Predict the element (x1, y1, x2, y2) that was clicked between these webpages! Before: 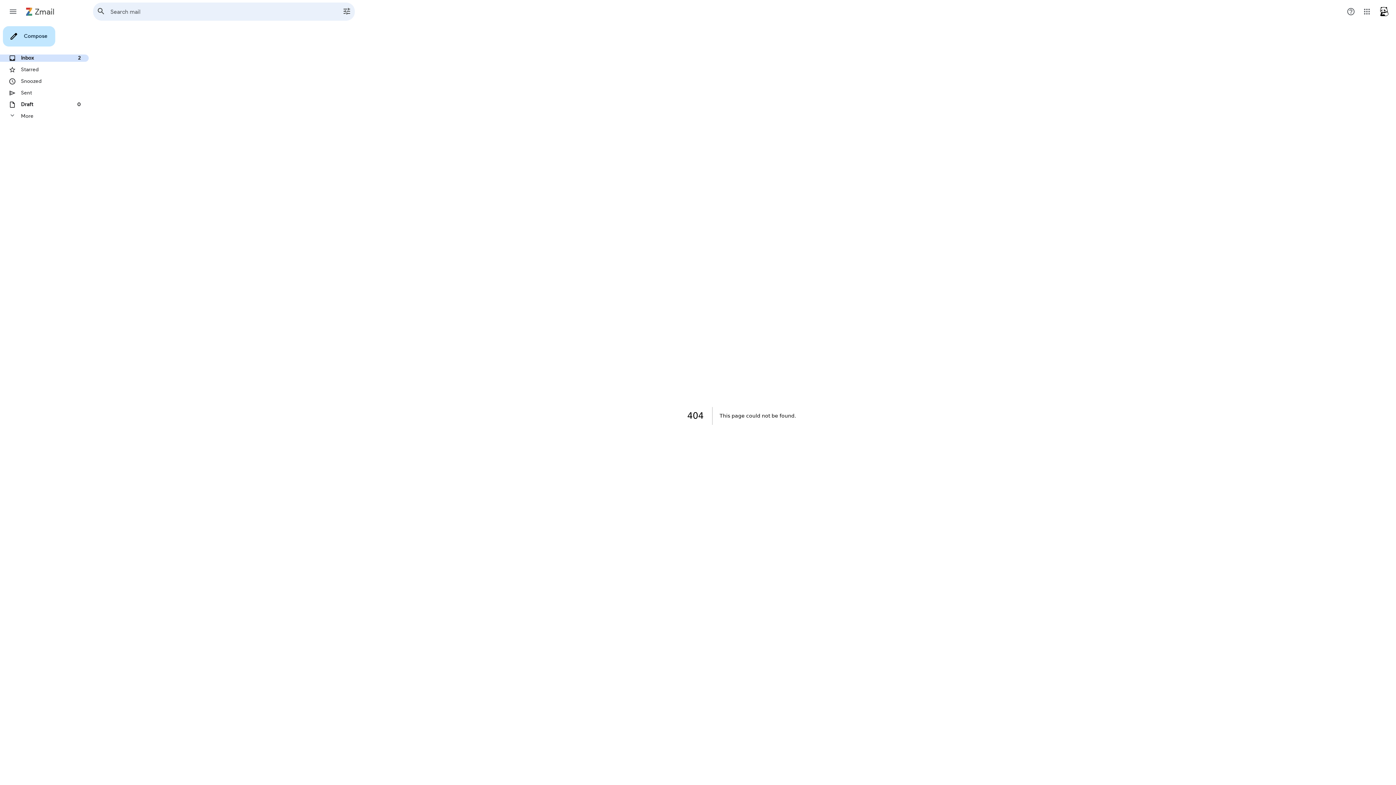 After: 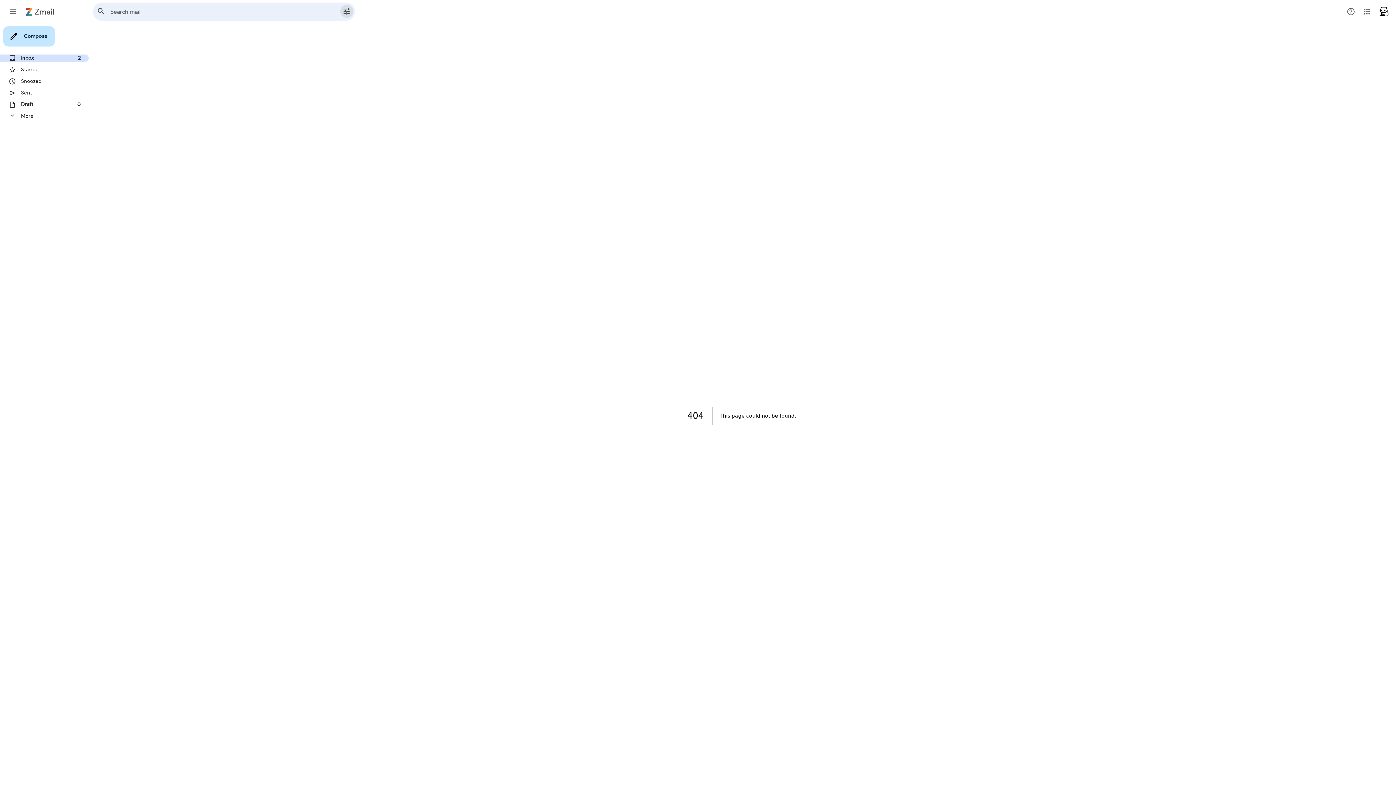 Action: bbox: (340, 4, 353, 17)